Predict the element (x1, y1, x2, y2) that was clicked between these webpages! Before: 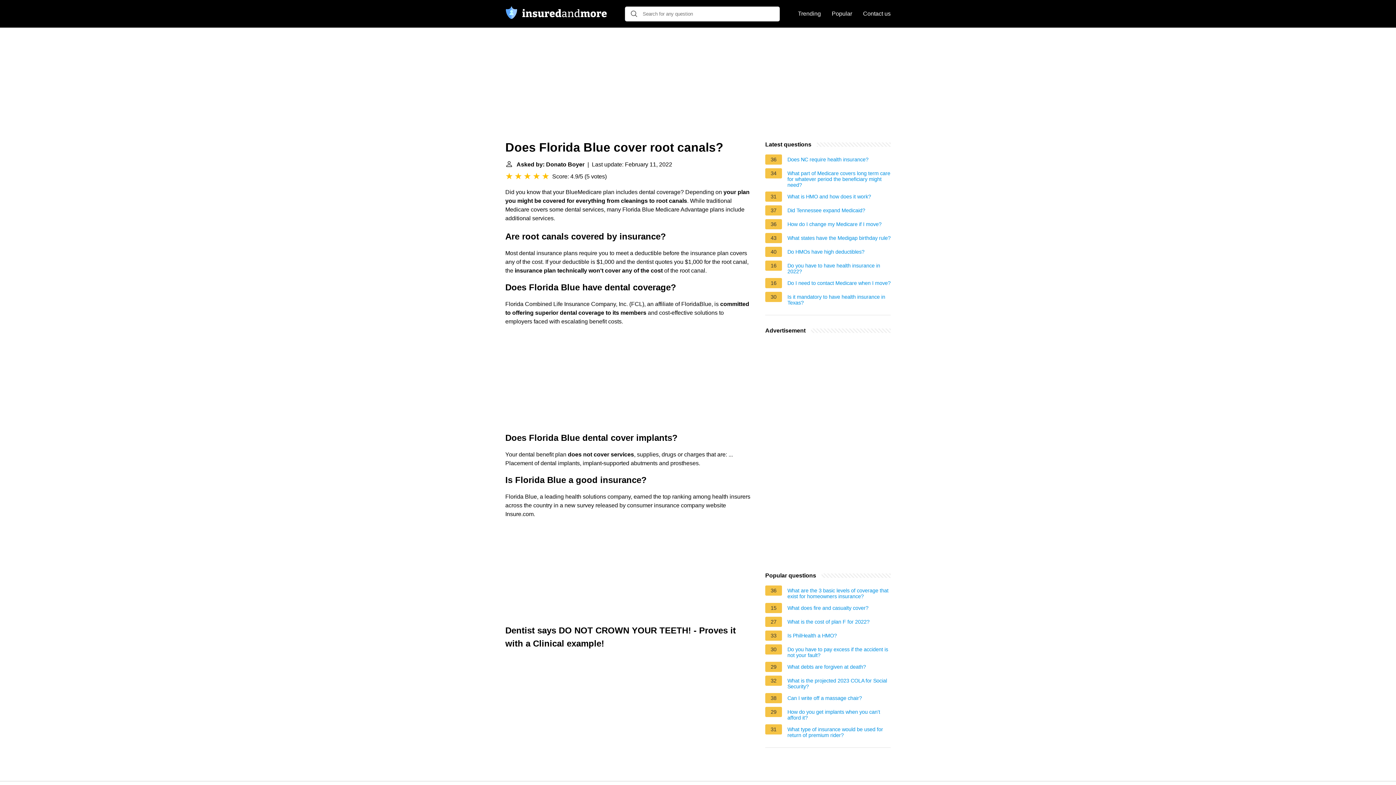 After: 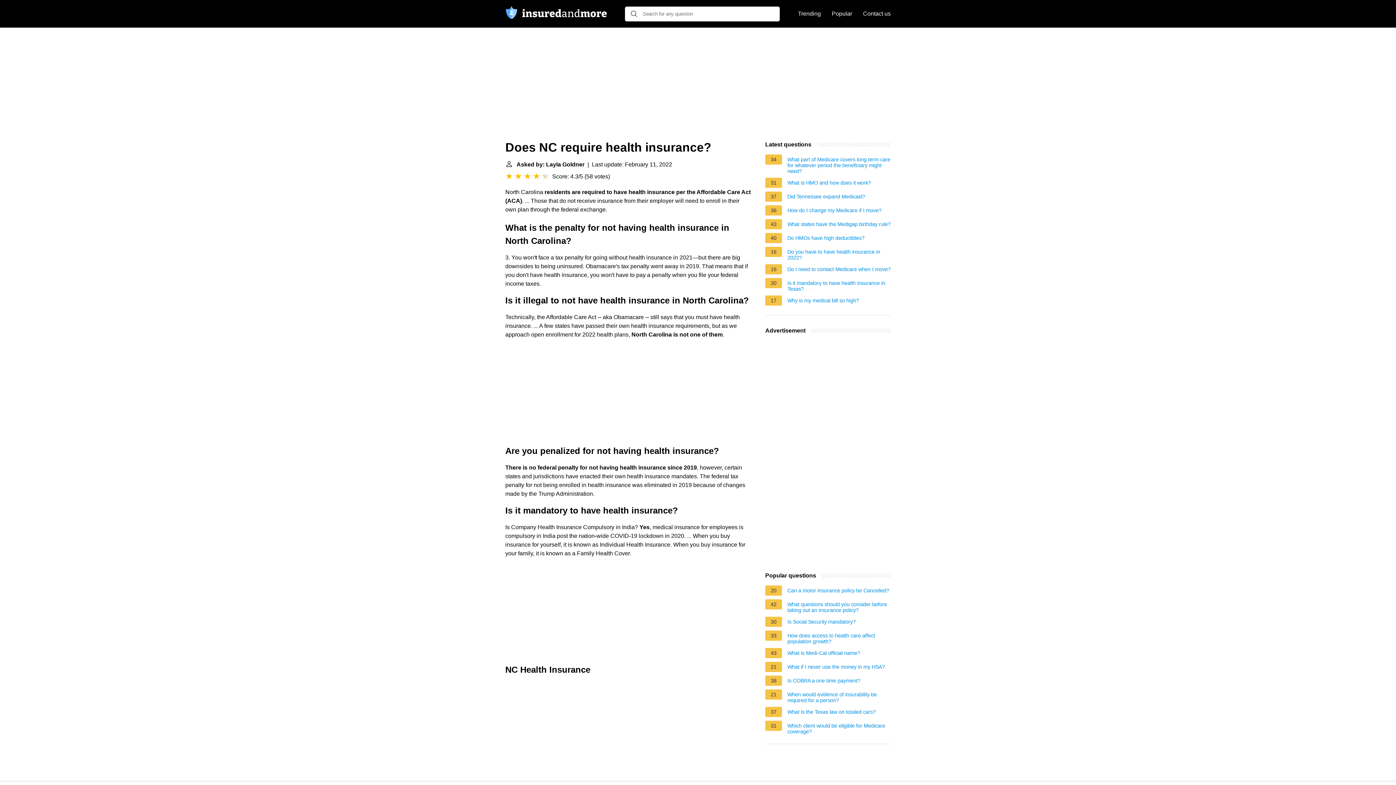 Action: bbox: (787, 156, 868, 164) label: Does NC require health insurance?